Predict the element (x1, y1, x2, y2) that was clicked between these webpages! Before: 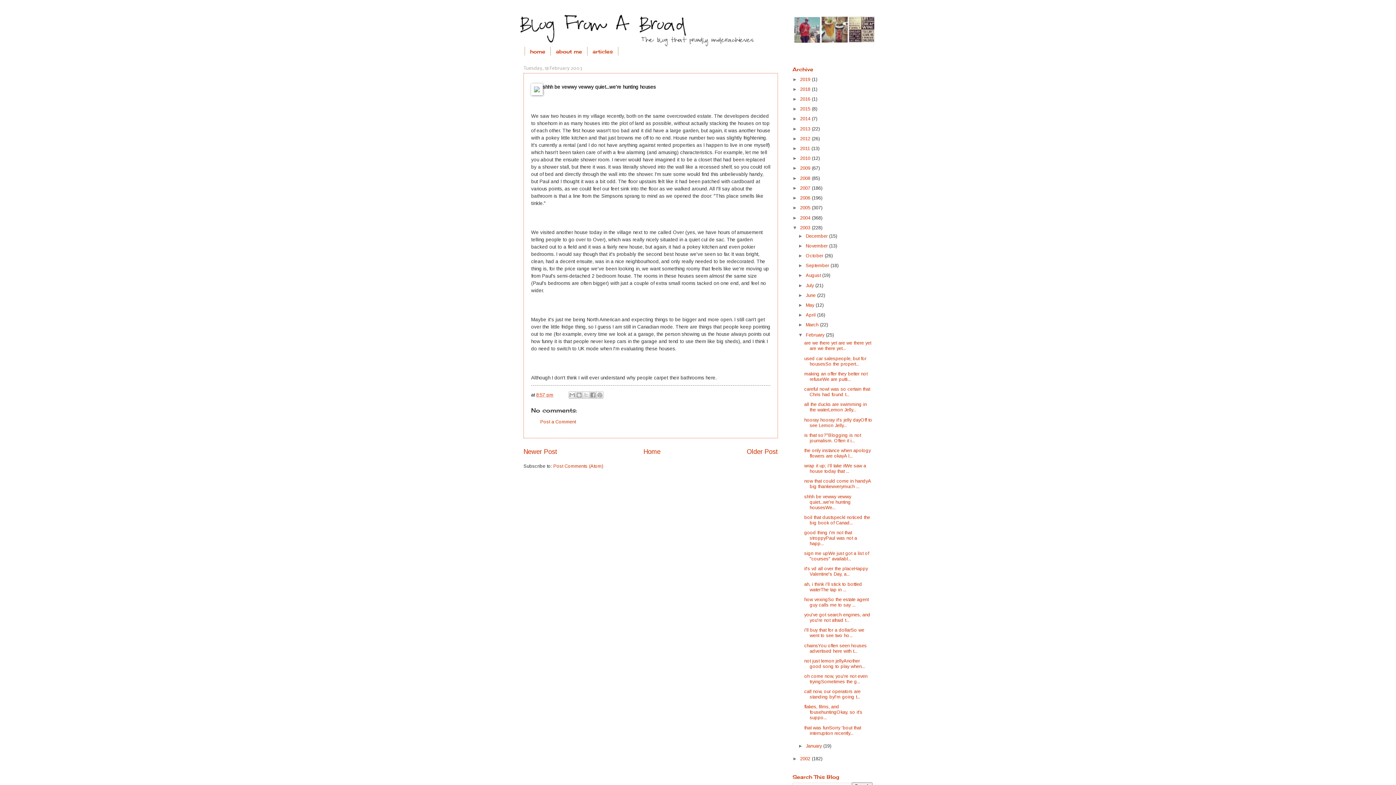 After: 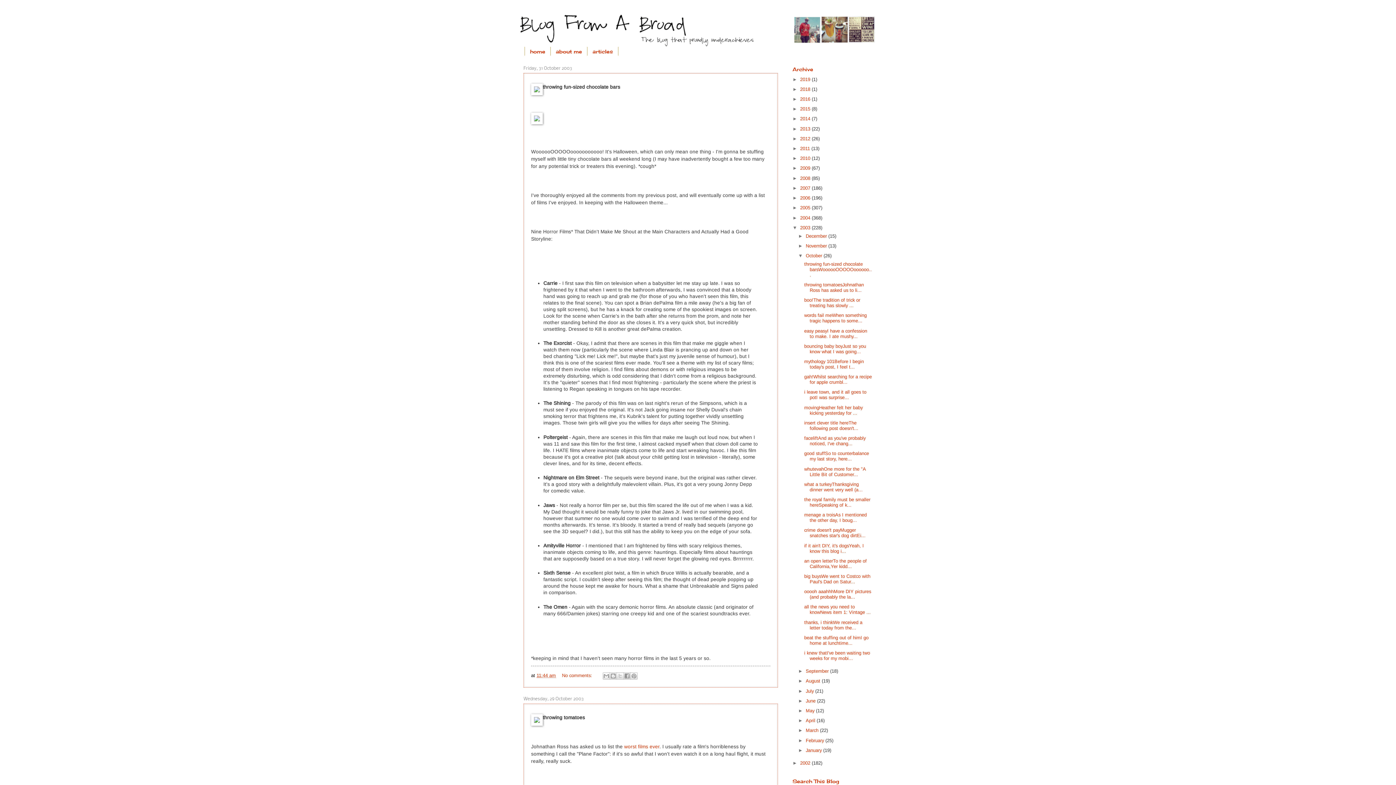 Action: bbox: (805, 253, 824, 258) label: October 